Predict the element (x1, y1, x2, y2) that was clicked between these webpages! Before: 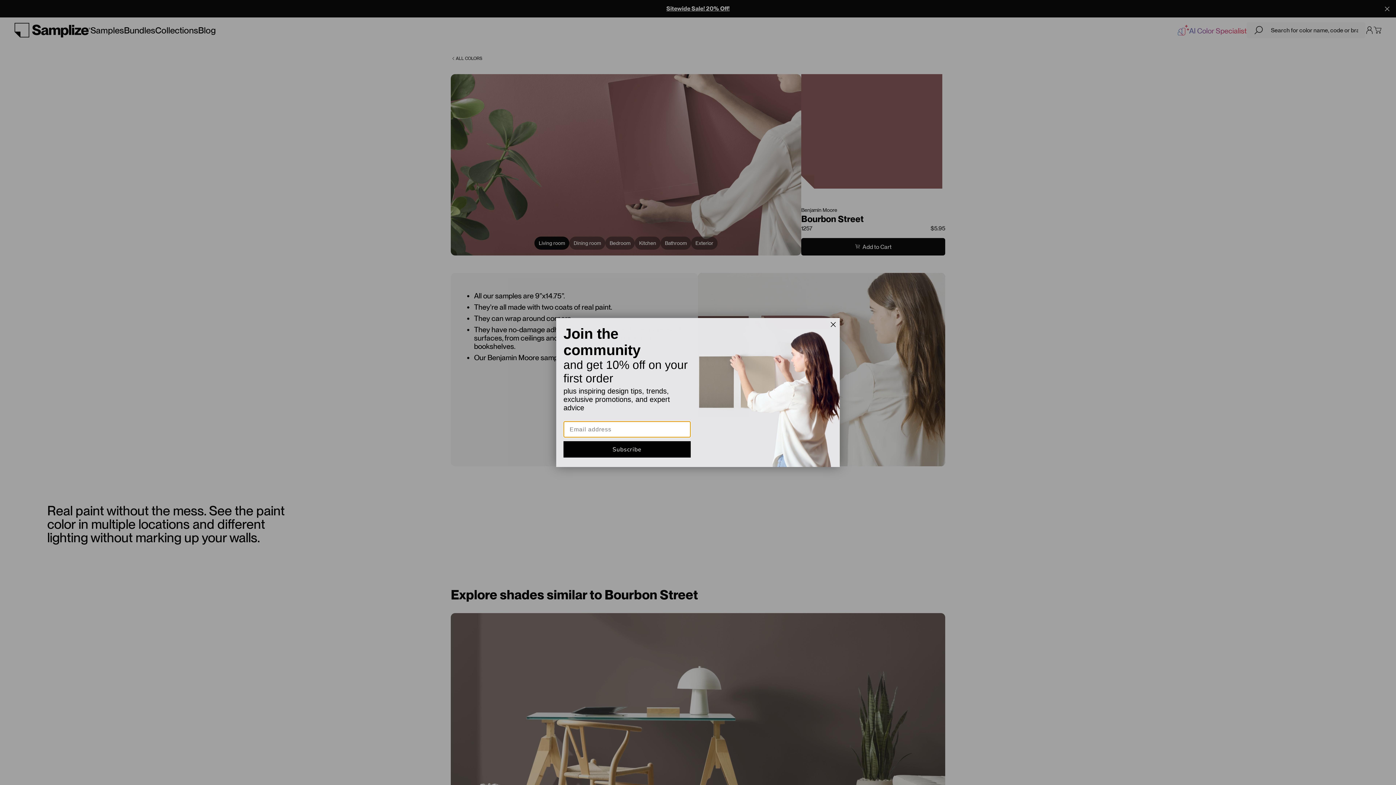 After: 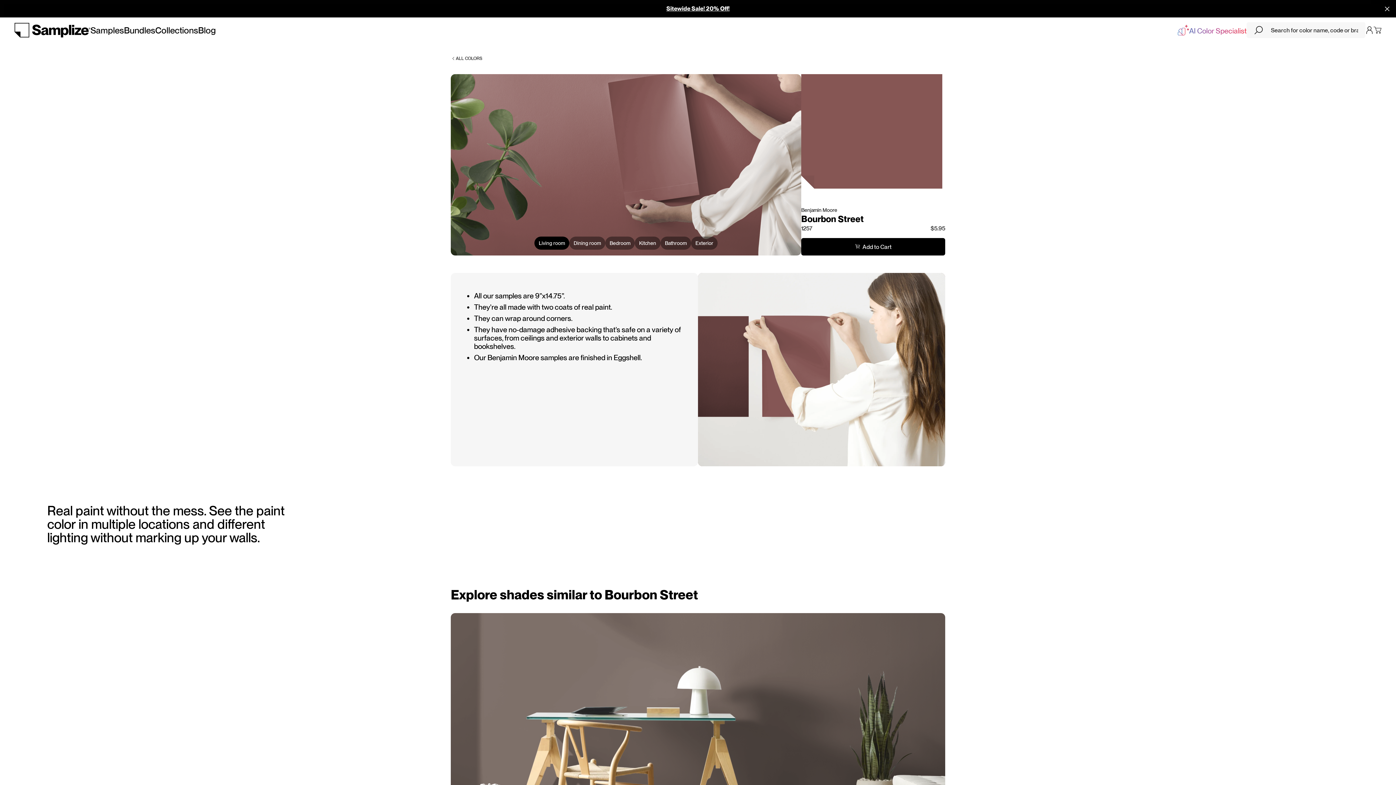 Action: bbox: (828, 319, 838, 330) label: Close dialog